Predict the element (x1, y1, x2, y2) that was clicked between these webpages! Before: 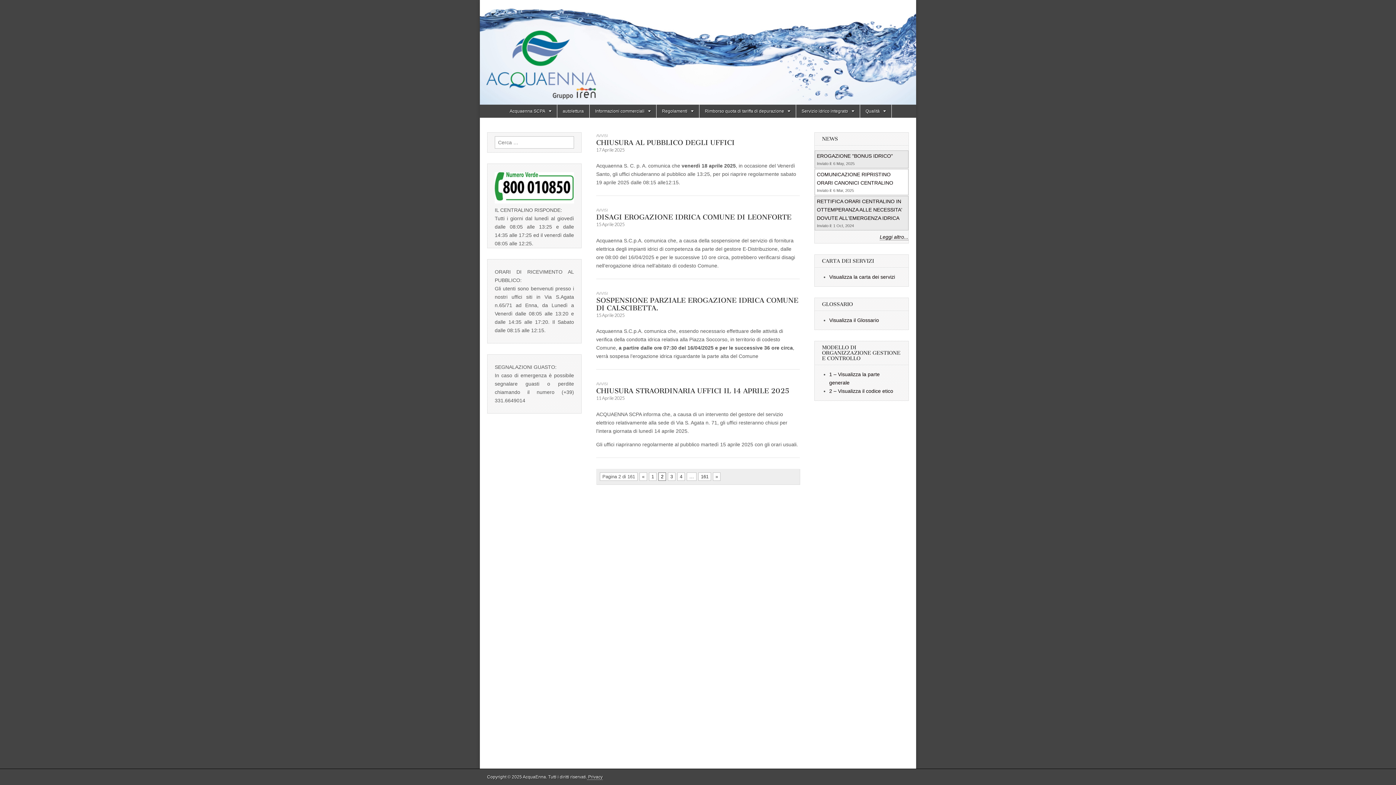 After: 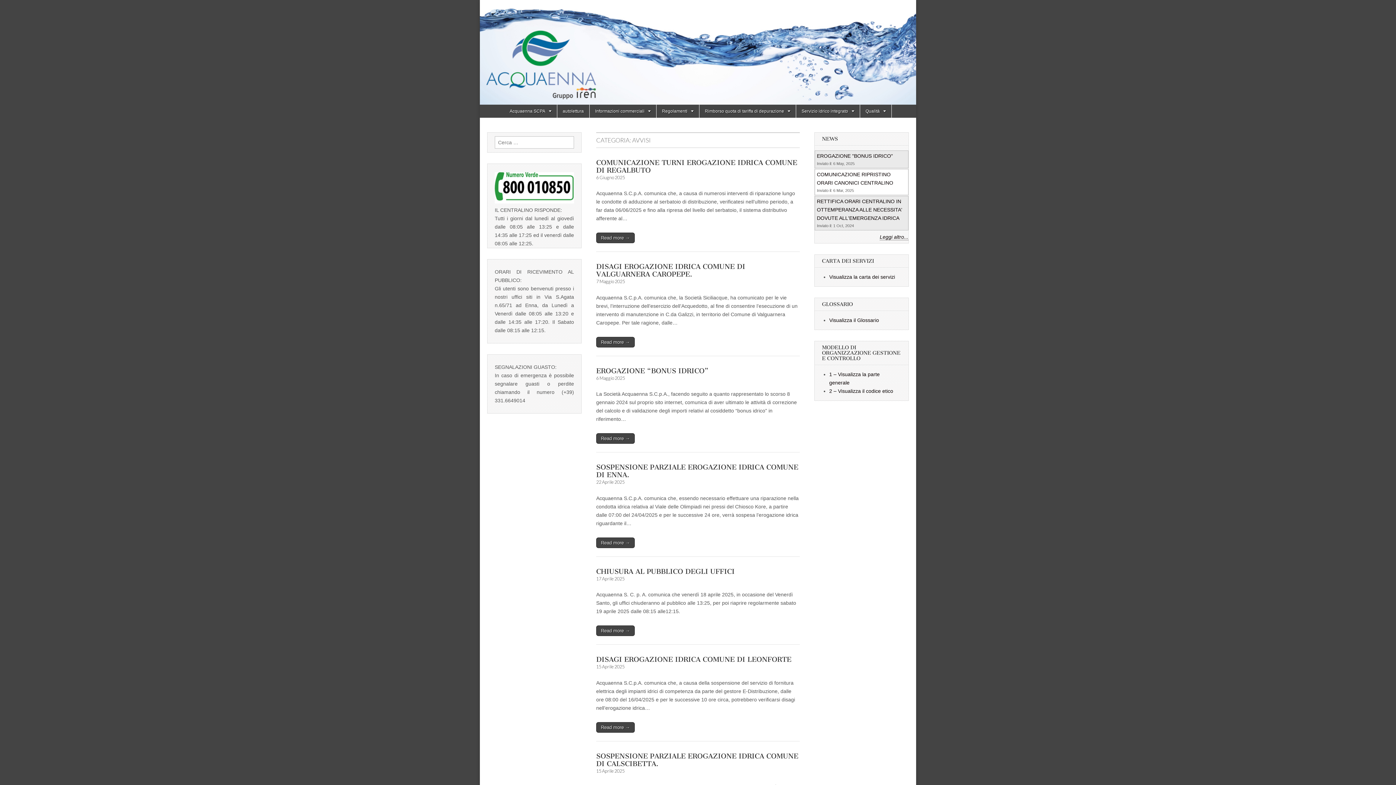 Action: label: AVVISI bbox: (596, 381, 608, 386)